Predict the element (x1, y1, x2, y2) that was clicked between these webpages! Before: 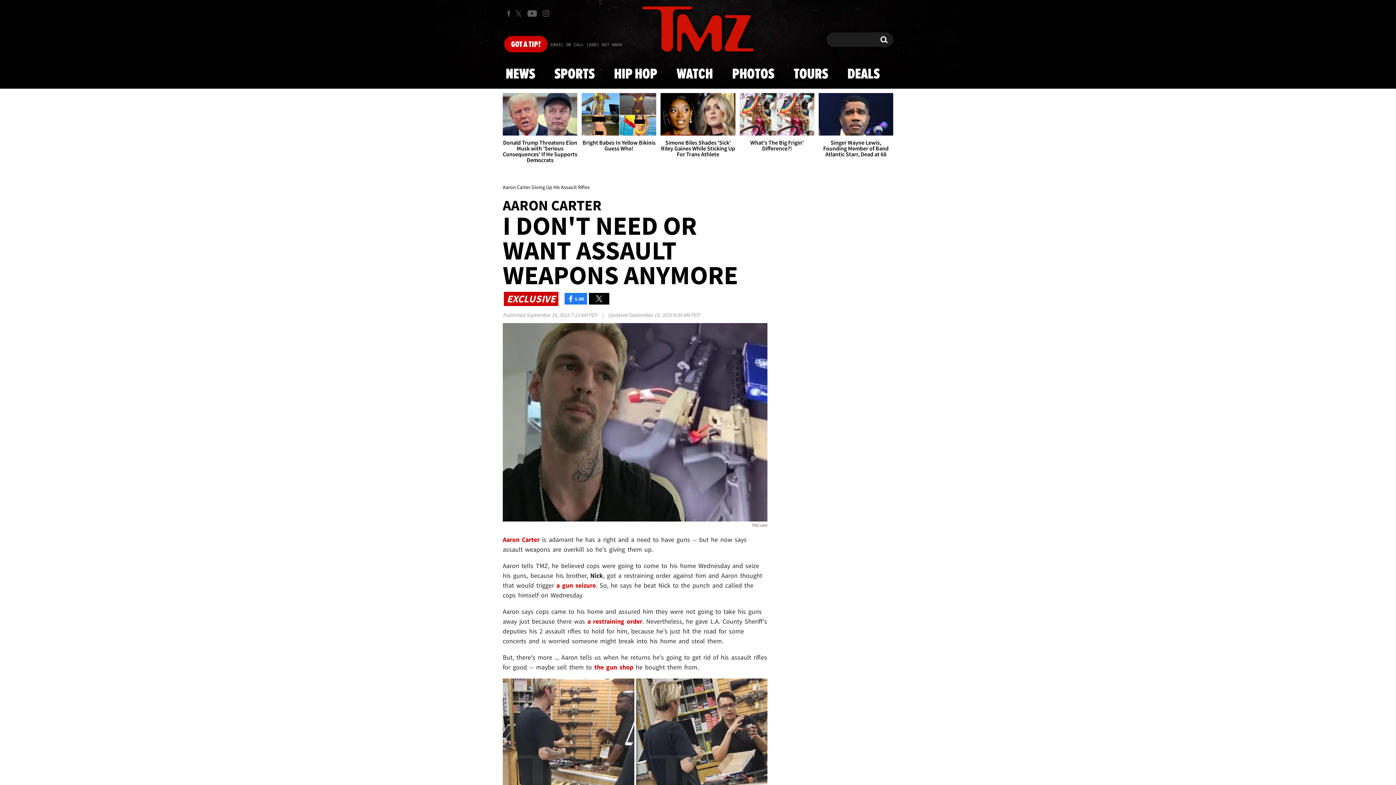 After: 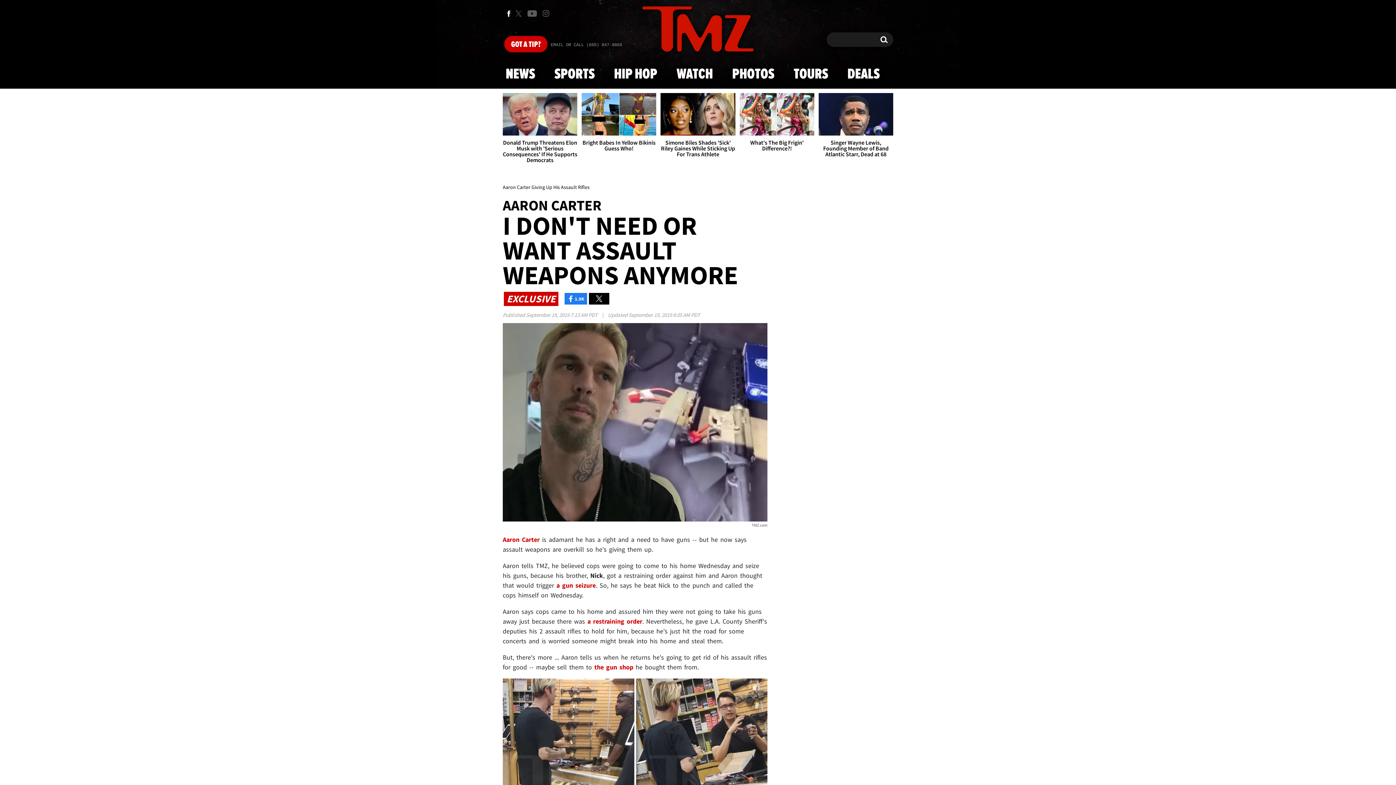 Action: bbox: (502, 6, 514, 20) label: TMZ on Facebook